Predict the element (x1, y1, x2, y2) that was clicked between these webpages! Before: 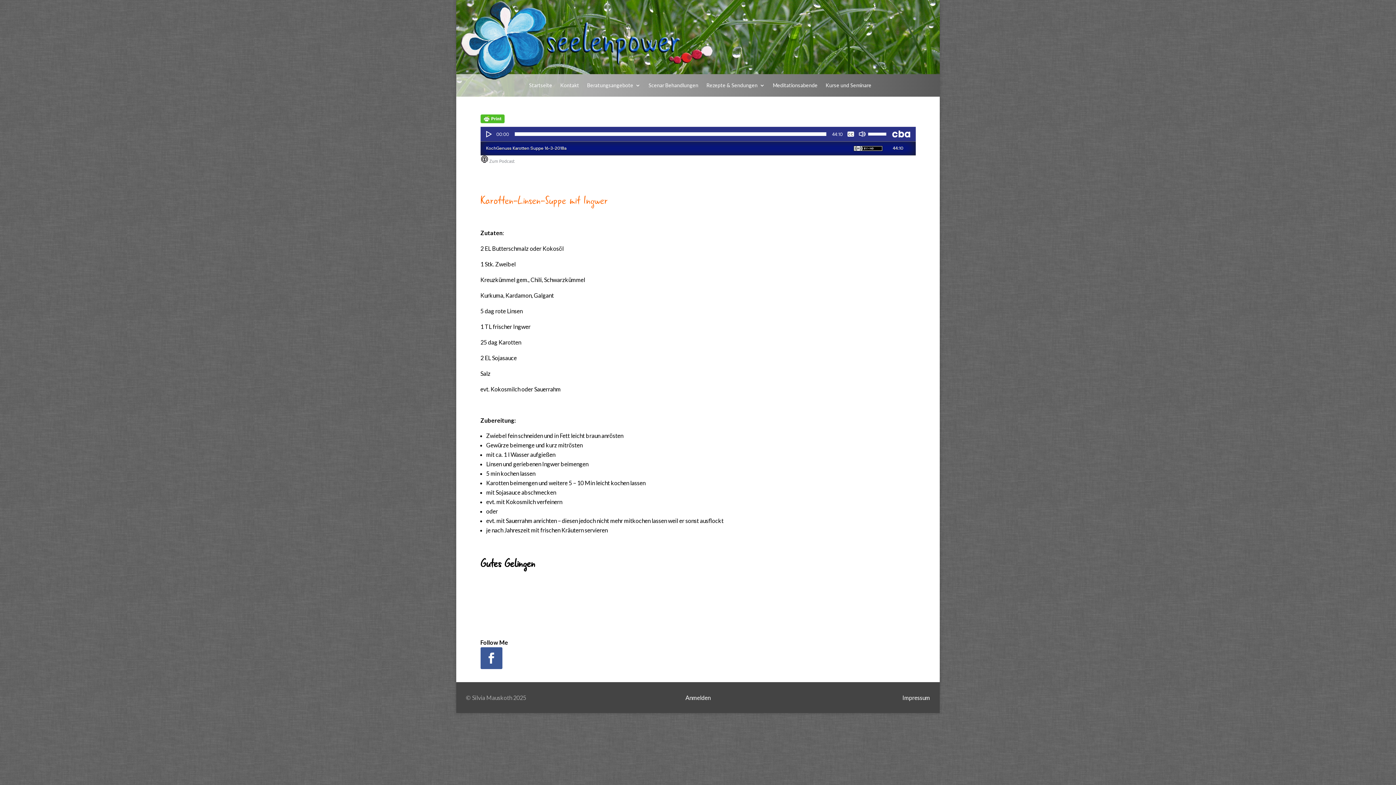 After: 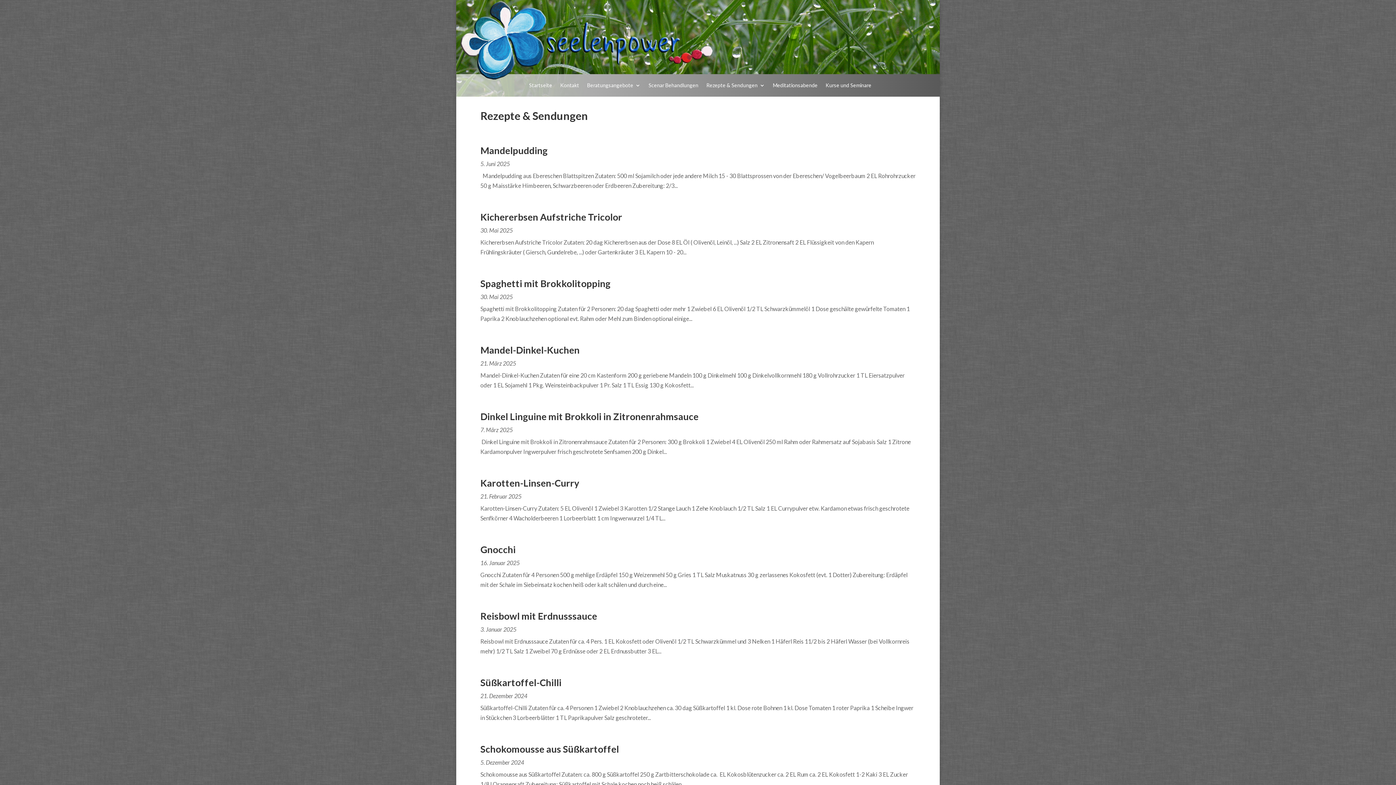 Action: label: Rezepte & Sendungen bbox: (706, 83, 765, 91)